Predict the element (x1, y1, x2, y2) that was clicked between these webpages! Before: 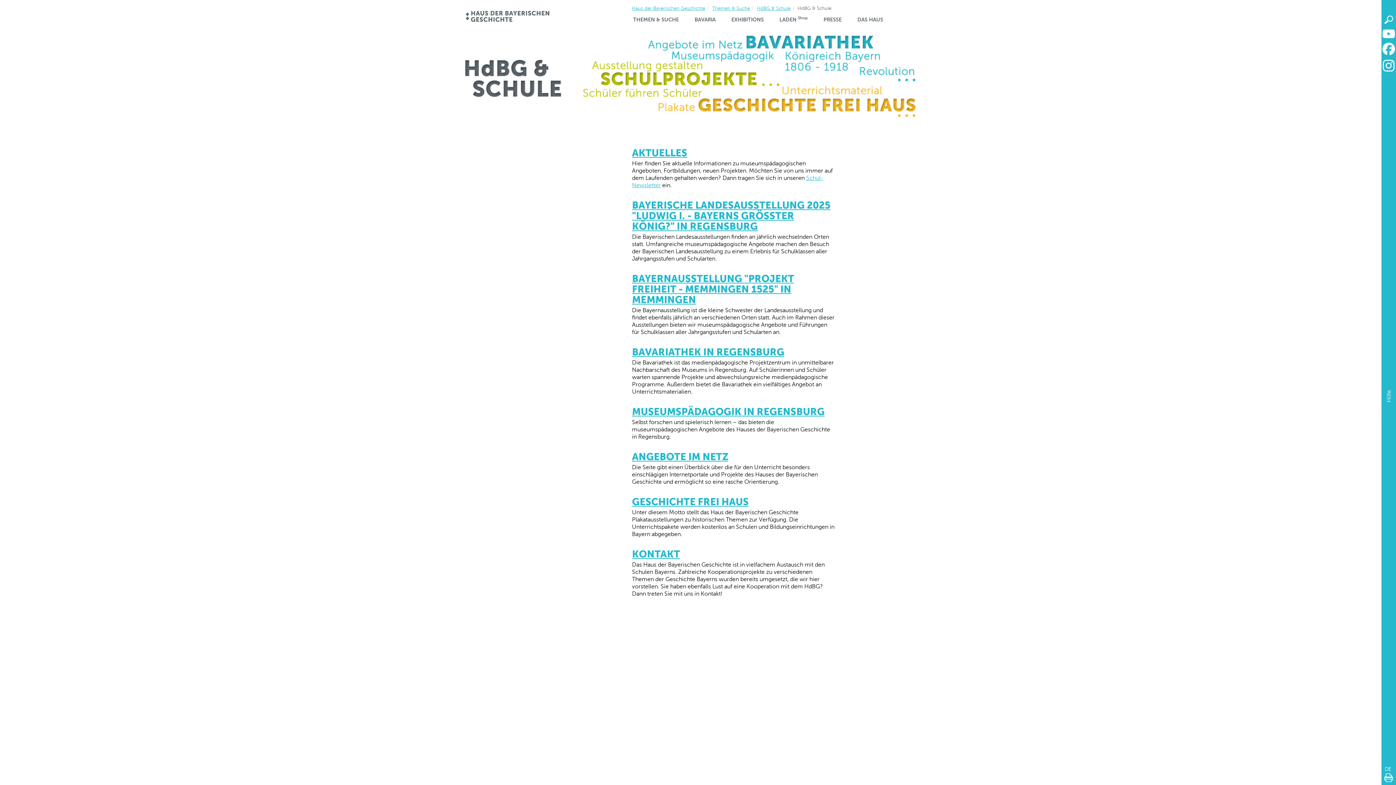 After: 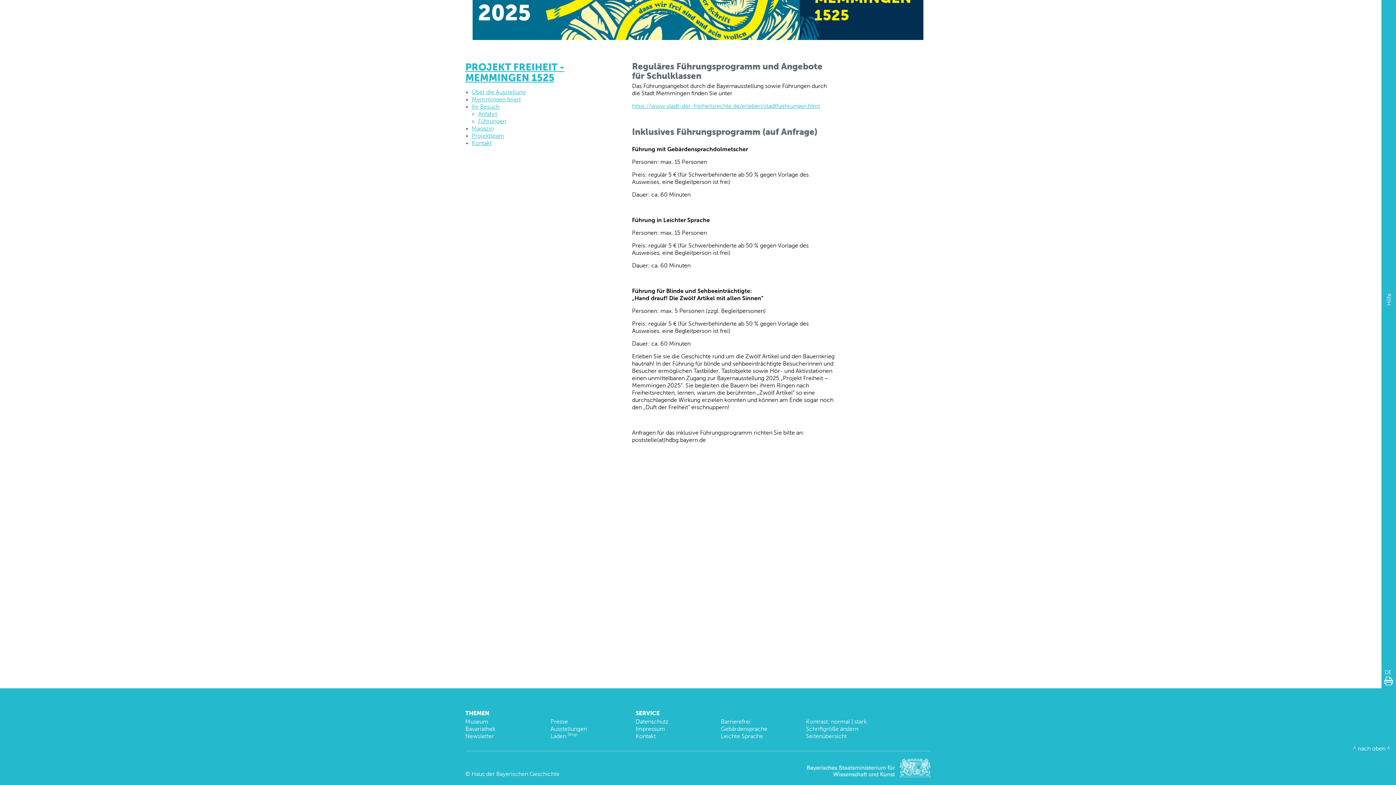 Action: bbox: (632, 273, 794, 305) label: BAYERNAUSSTELLUNG "PROJEKT FREIHEIT - MEMMINGEN 1525" IN MEMMINGEN